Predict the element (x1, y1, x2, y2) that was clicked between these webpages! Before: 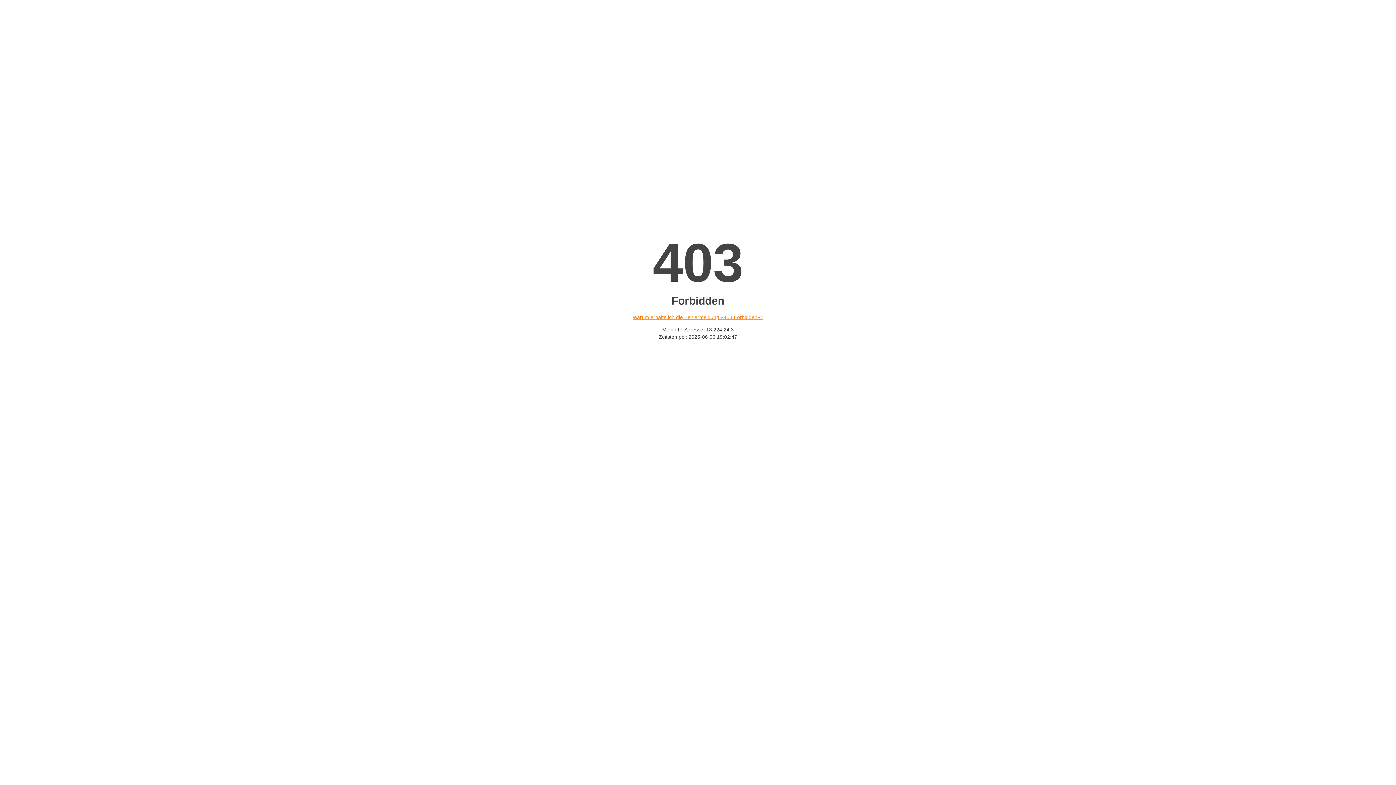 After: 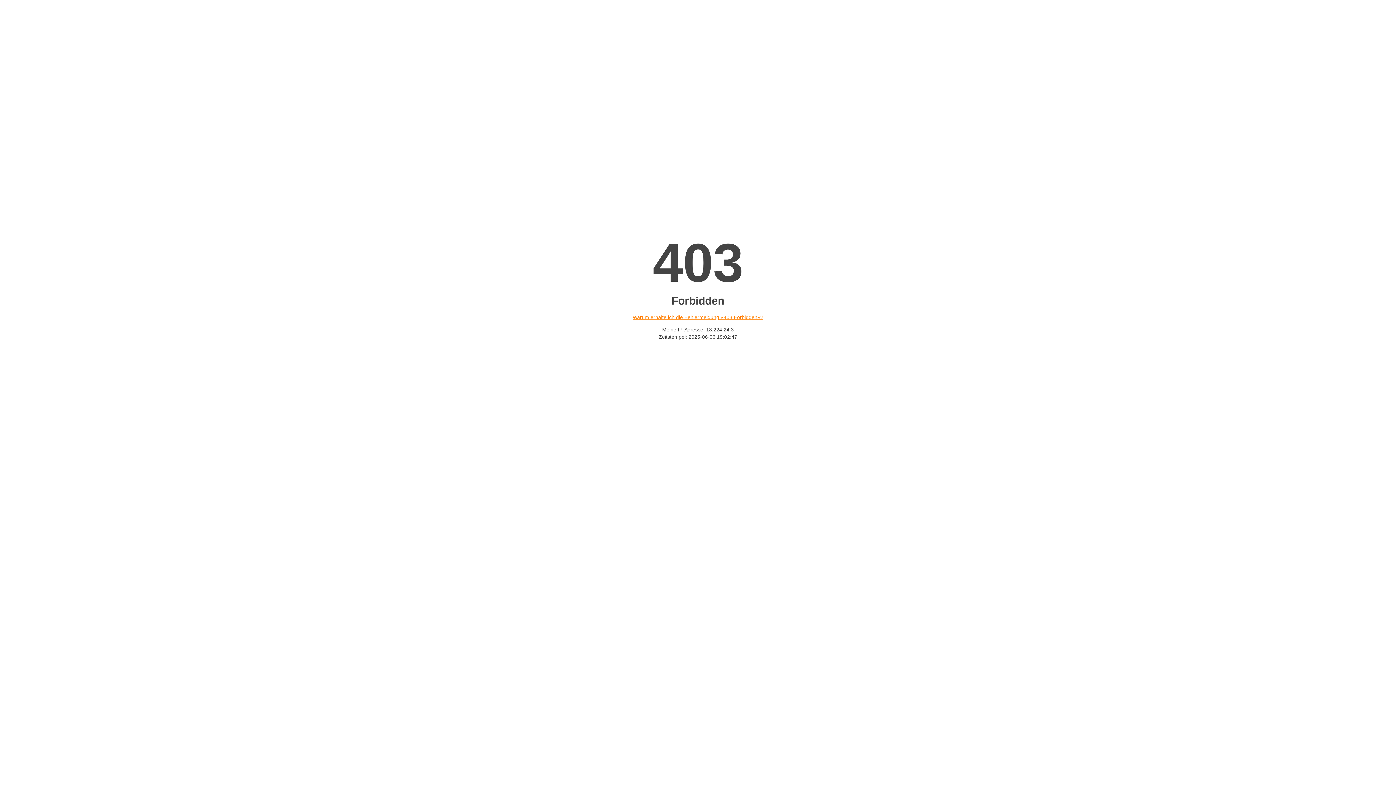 Action: label: Warum erhalte ich die Fehlermeldung «403 Forbidden»? bbox: (632, 314, 763, 320)